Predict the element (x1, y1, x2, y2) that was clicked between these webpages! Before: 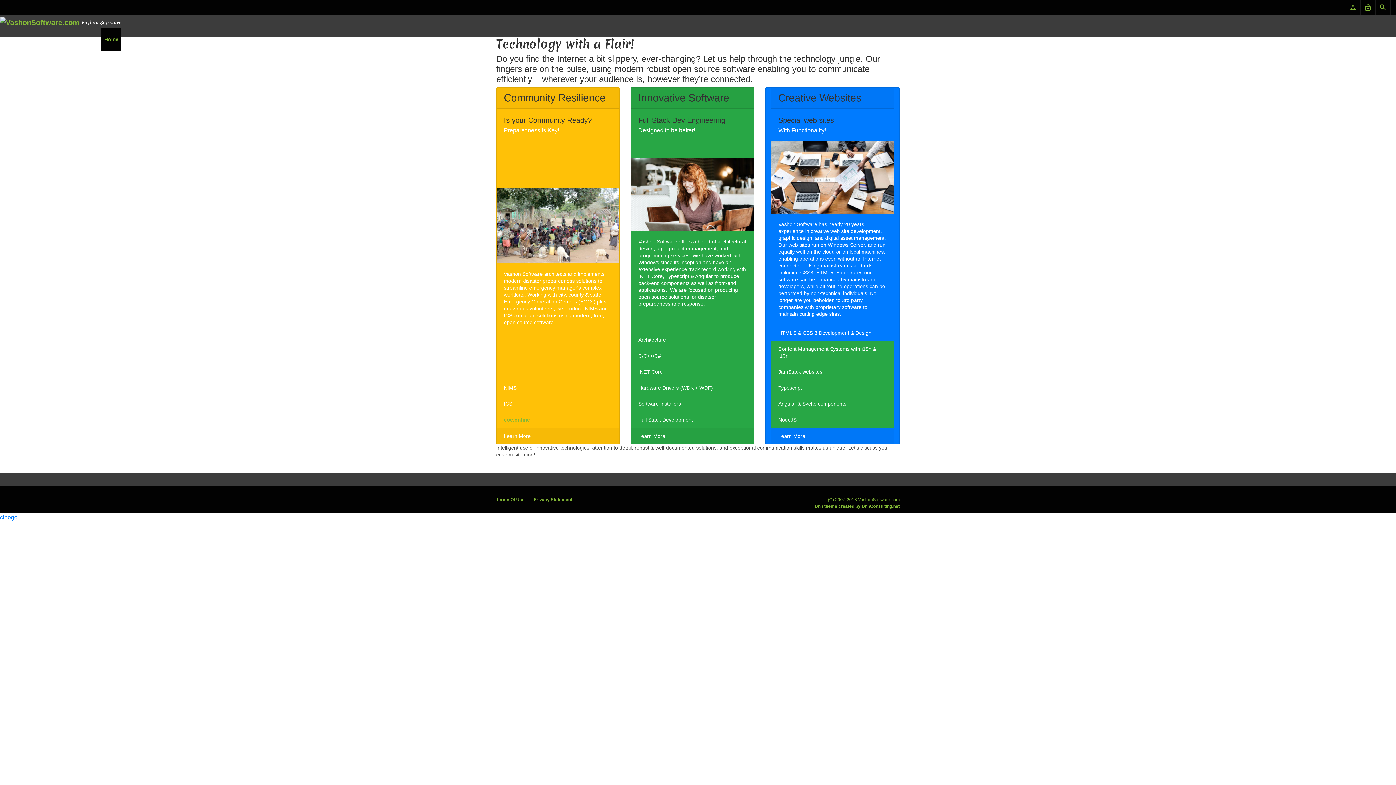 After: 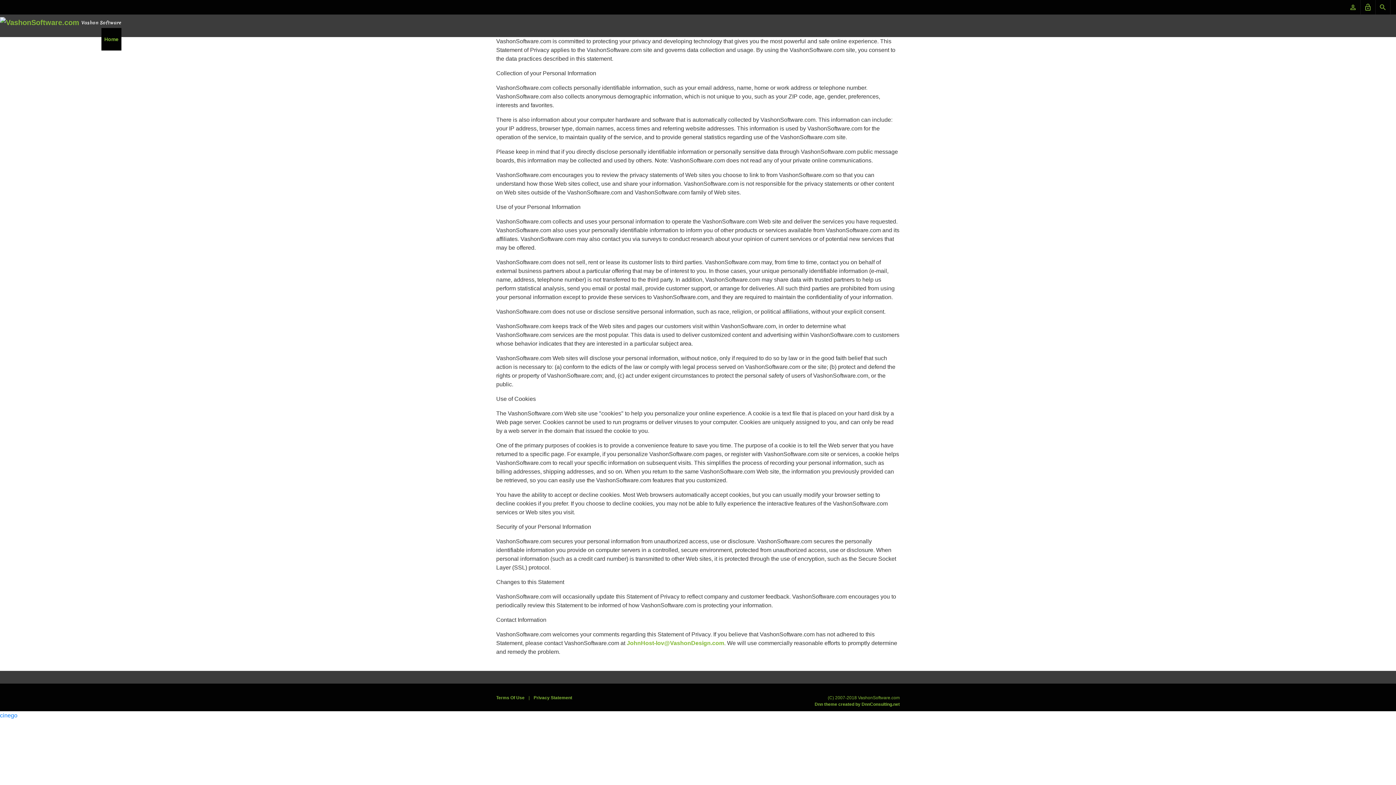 Action: bbox: (533, 497, 572, 502) label: Privacy Statement